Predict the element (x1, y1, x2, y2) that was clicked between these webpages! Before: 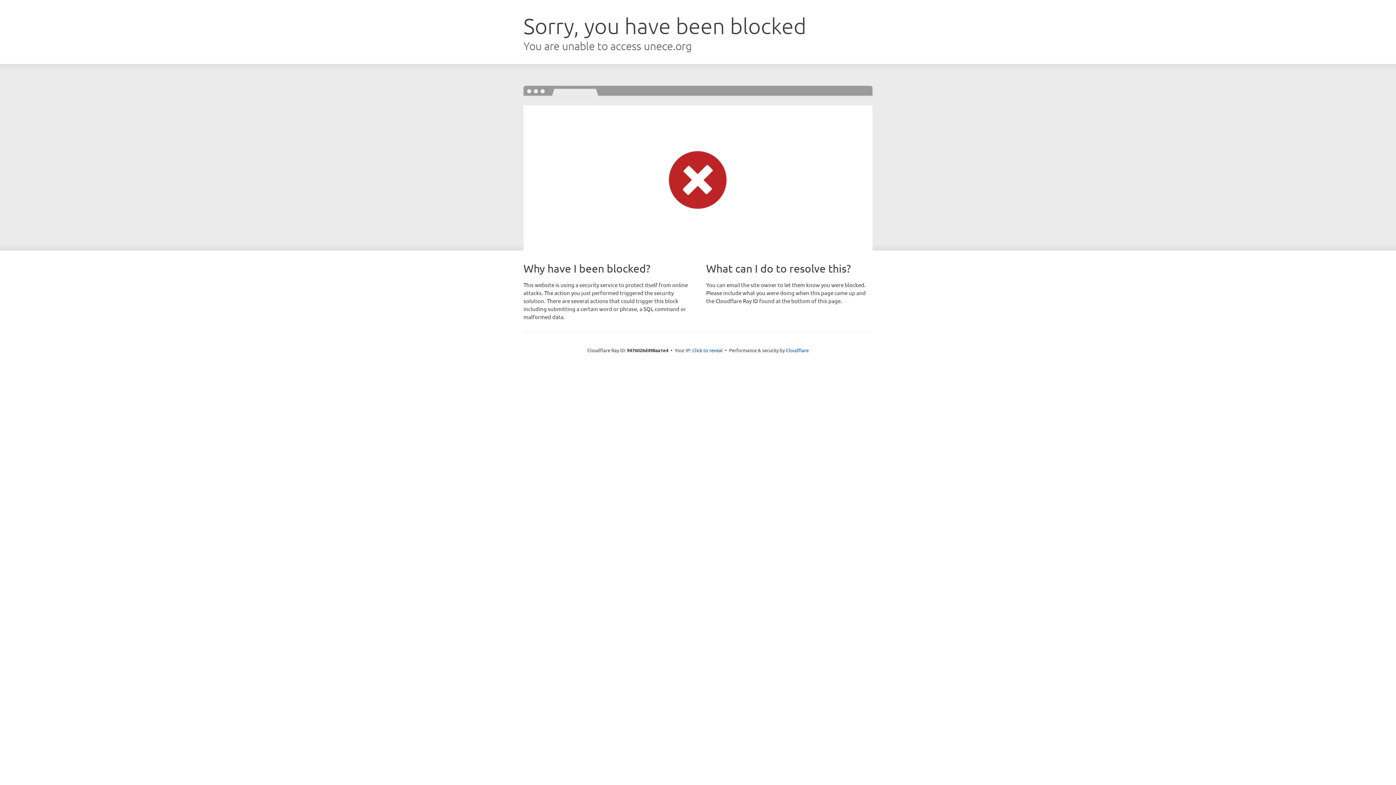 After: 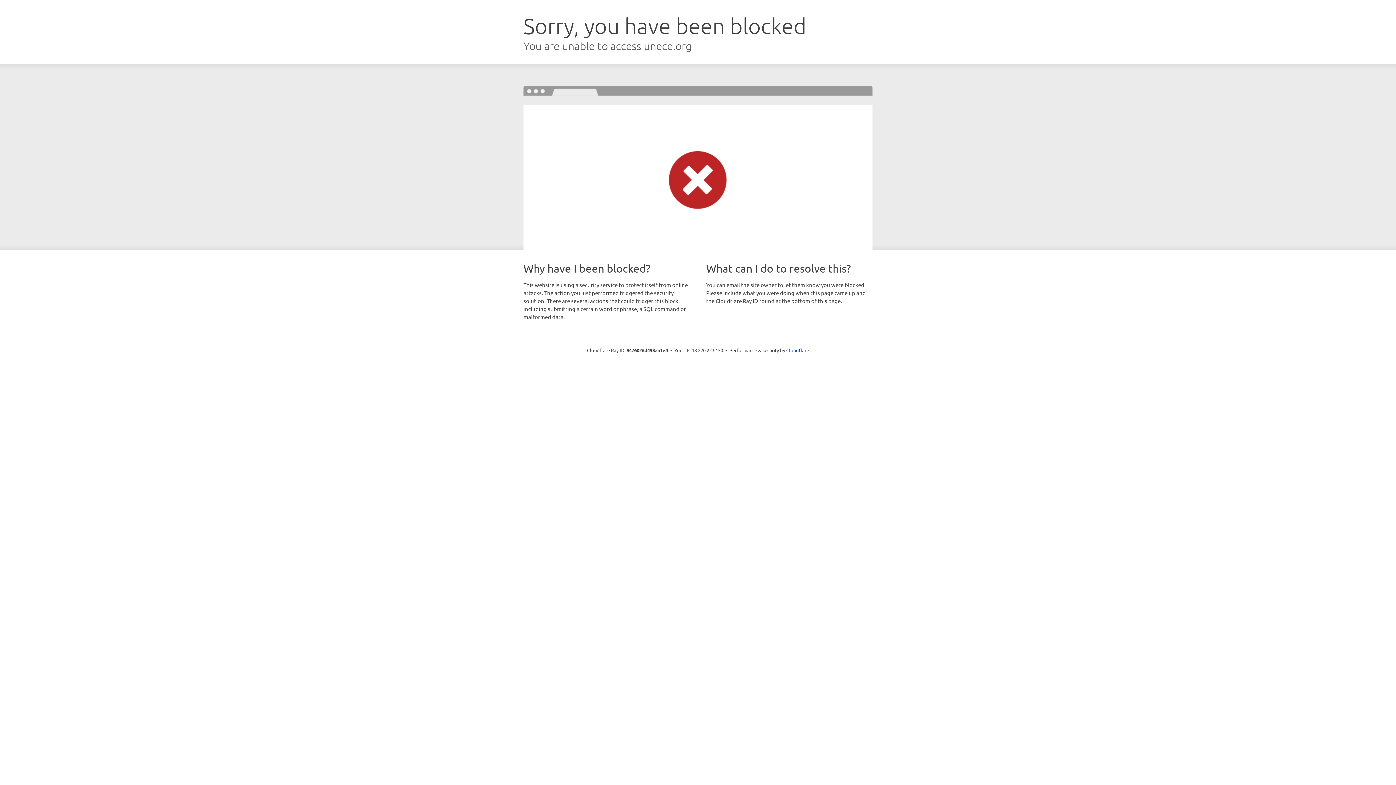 Action: label: Click to reveal bbox: (692, 346, 722, 353)